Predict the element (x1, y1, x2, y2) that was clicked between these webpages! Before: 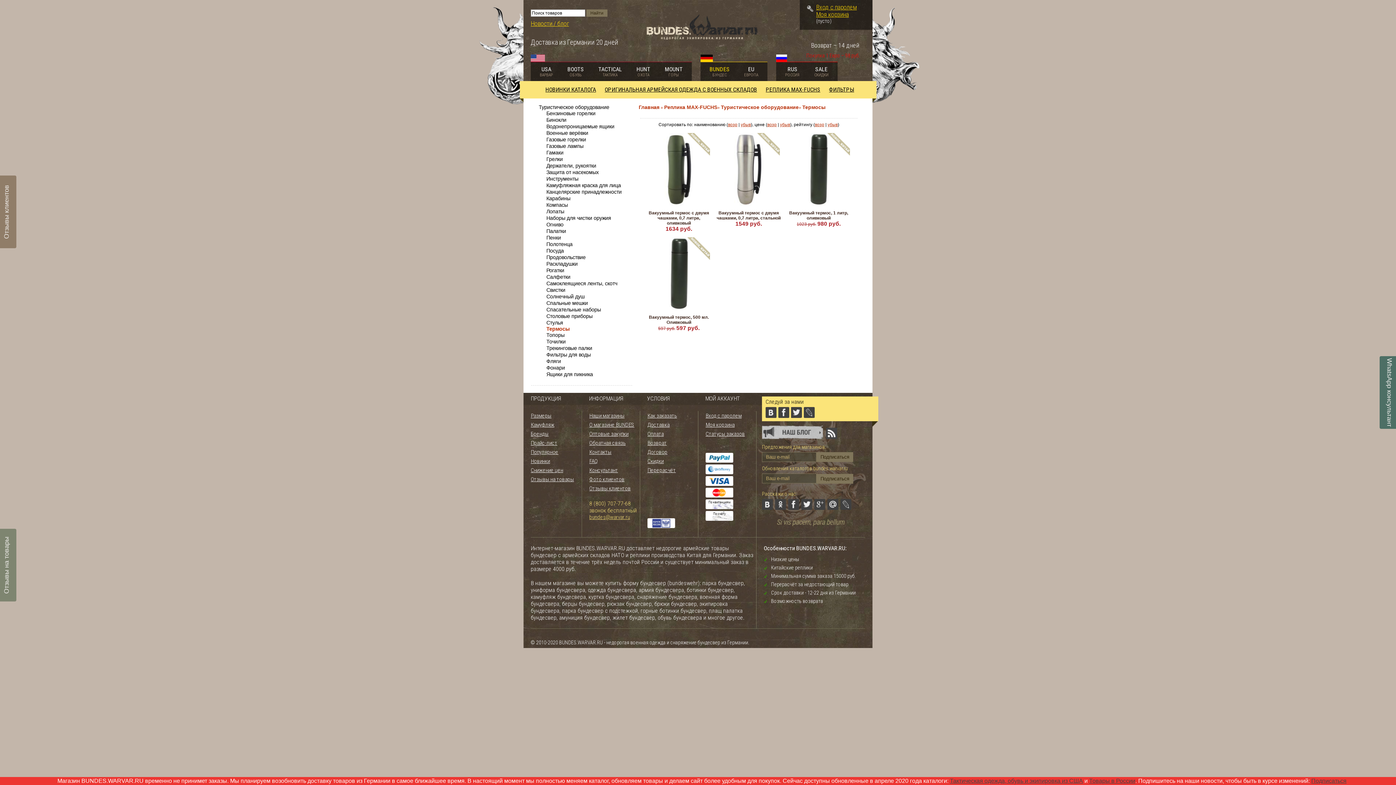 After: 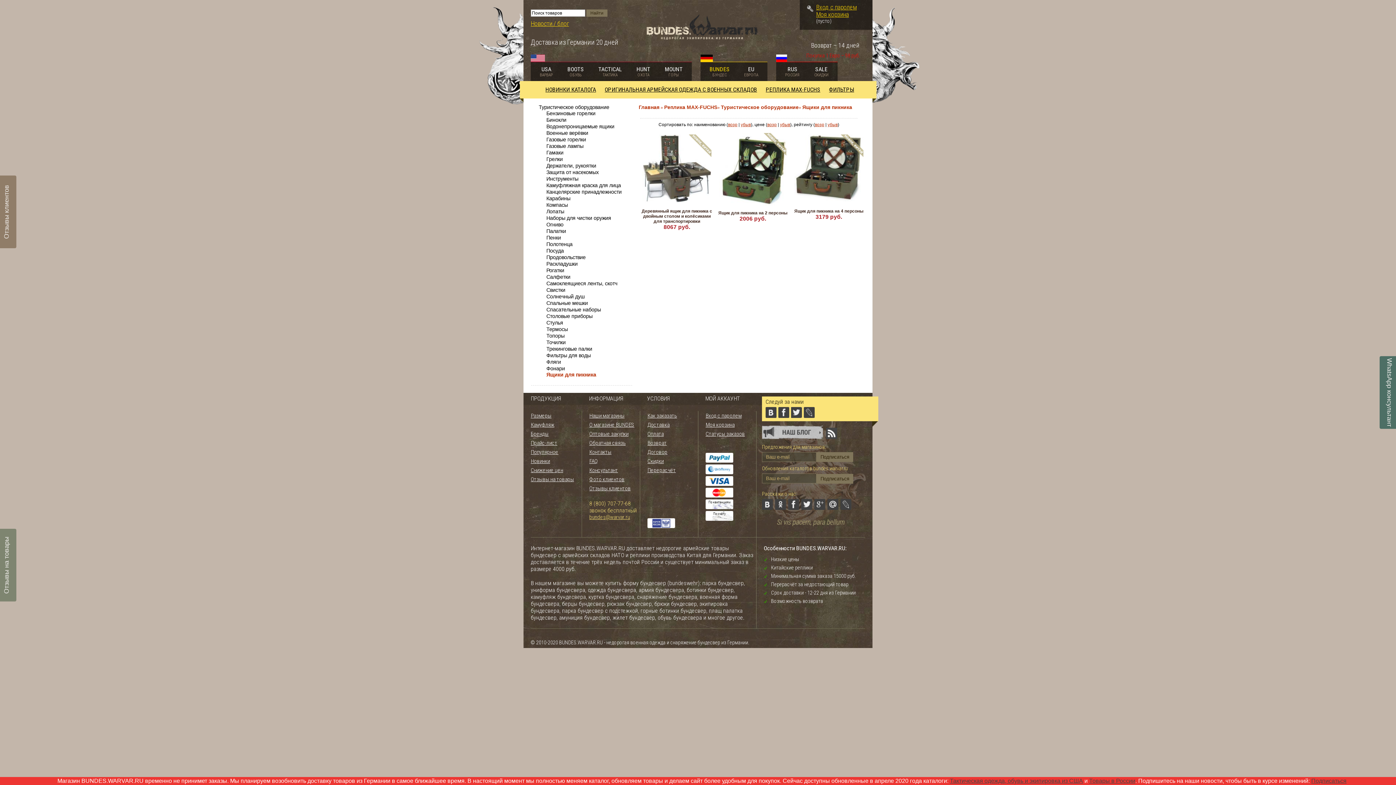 Action: label: Ящики для пикника bbox: (546, 371, 593, 377)